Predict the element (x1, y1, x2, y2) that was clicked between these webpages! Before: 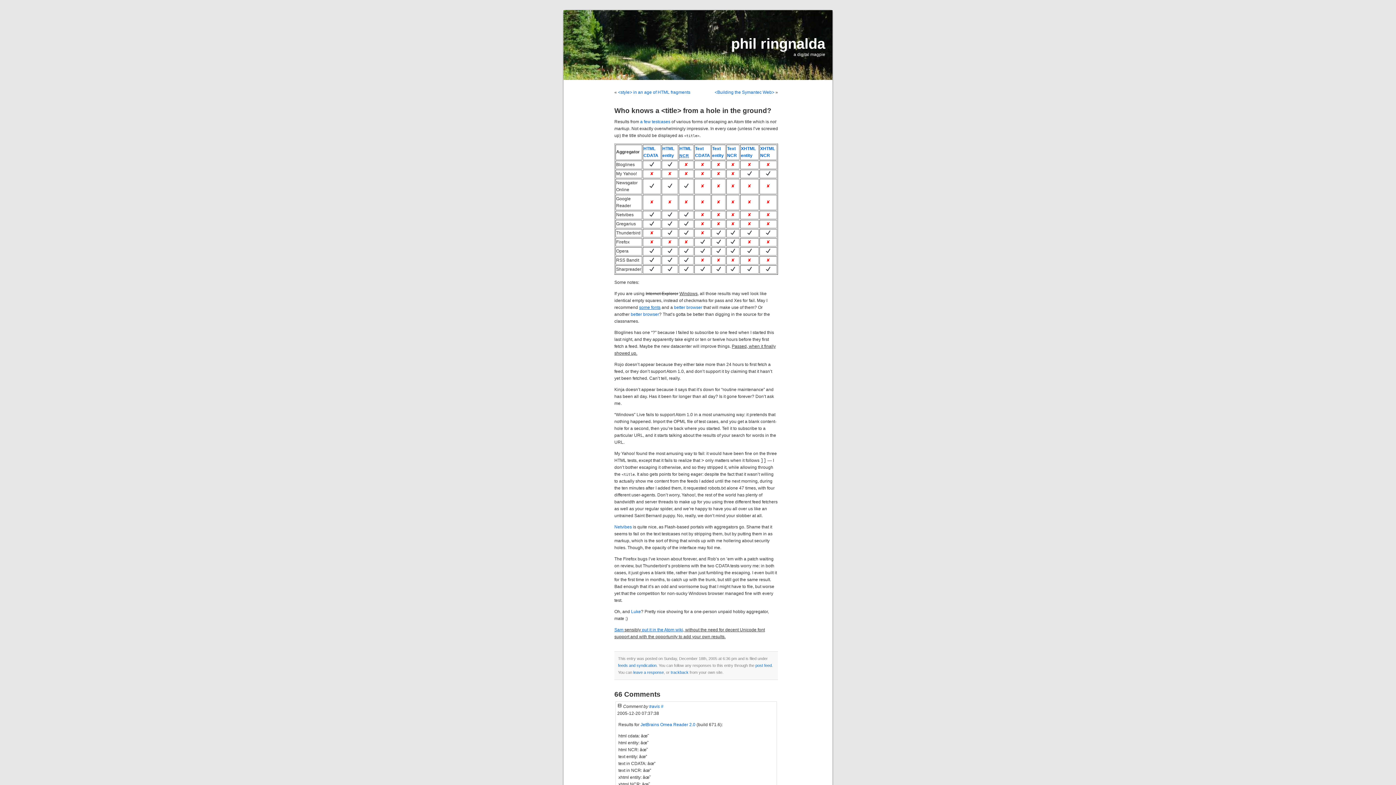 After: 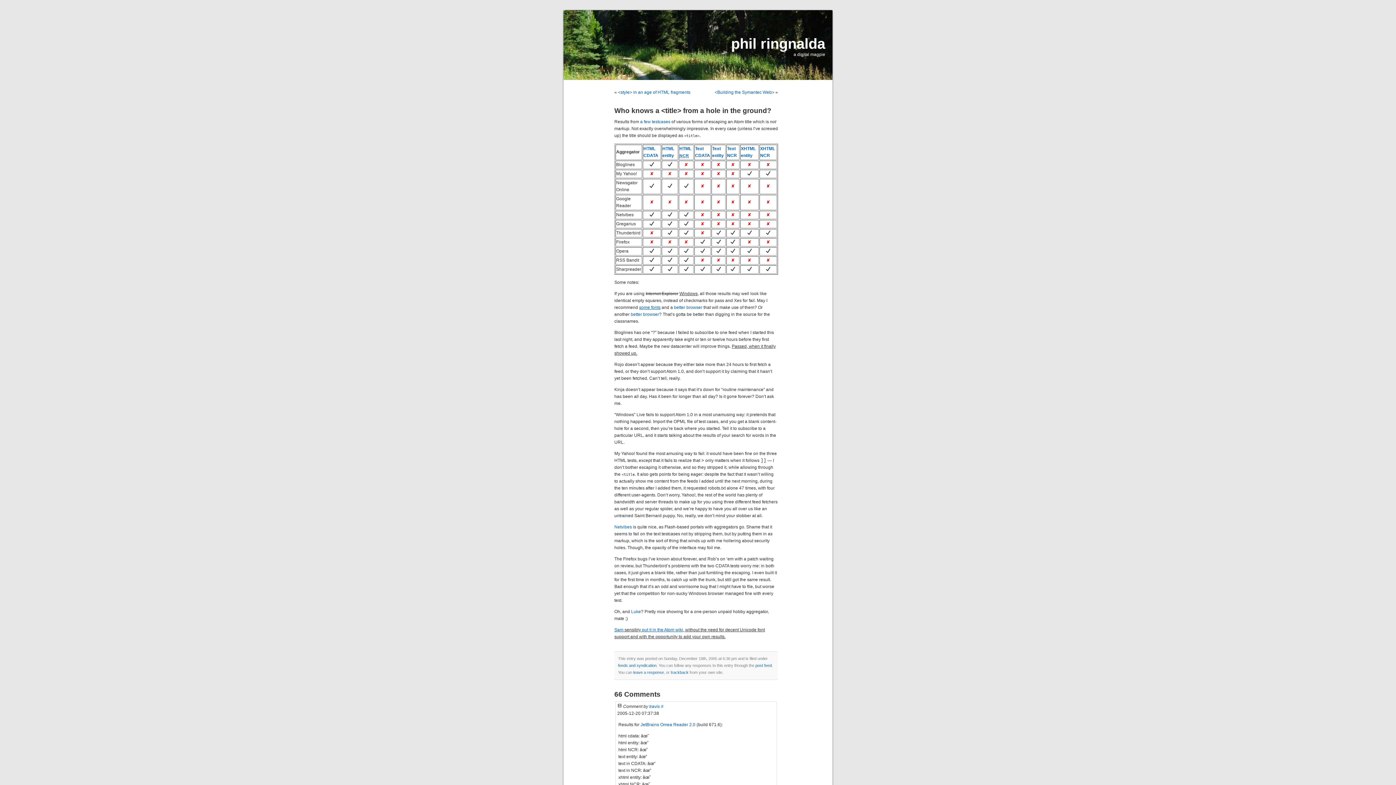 Action: label: Who knows a <title> from a hole in the ground? bbox: (614, 106, 771, 114)